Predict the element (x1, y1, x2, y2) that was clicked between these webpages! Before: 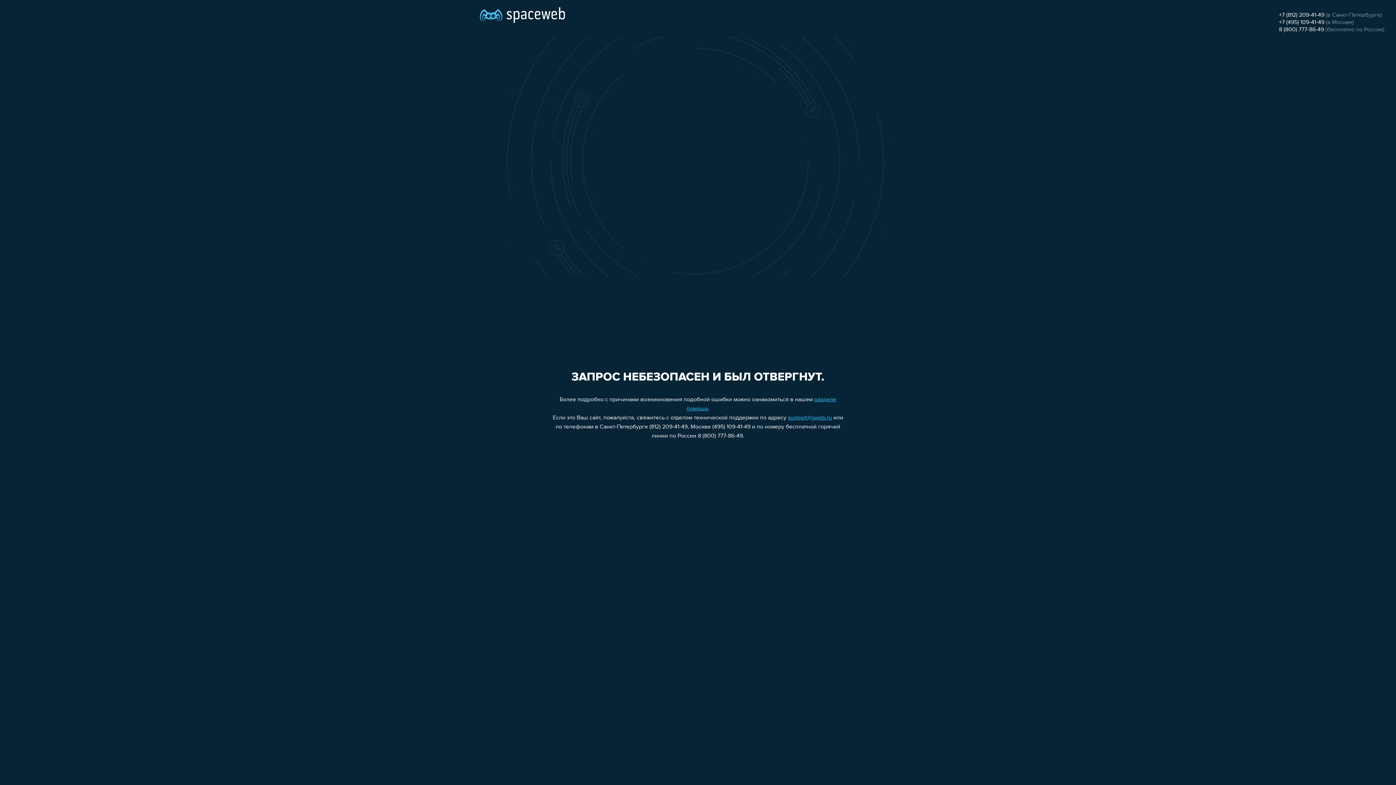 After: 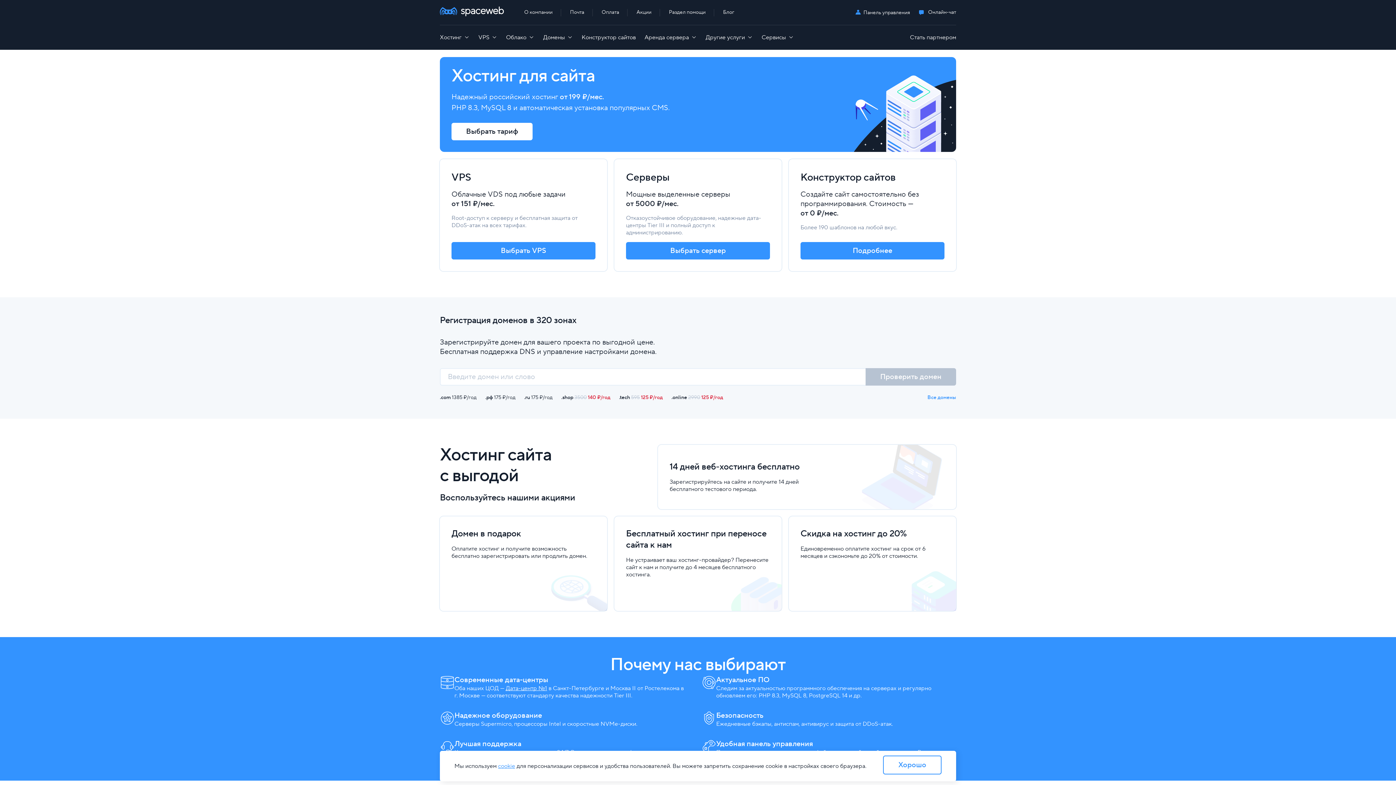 Action: bbox: (480, 0, 565, 25)